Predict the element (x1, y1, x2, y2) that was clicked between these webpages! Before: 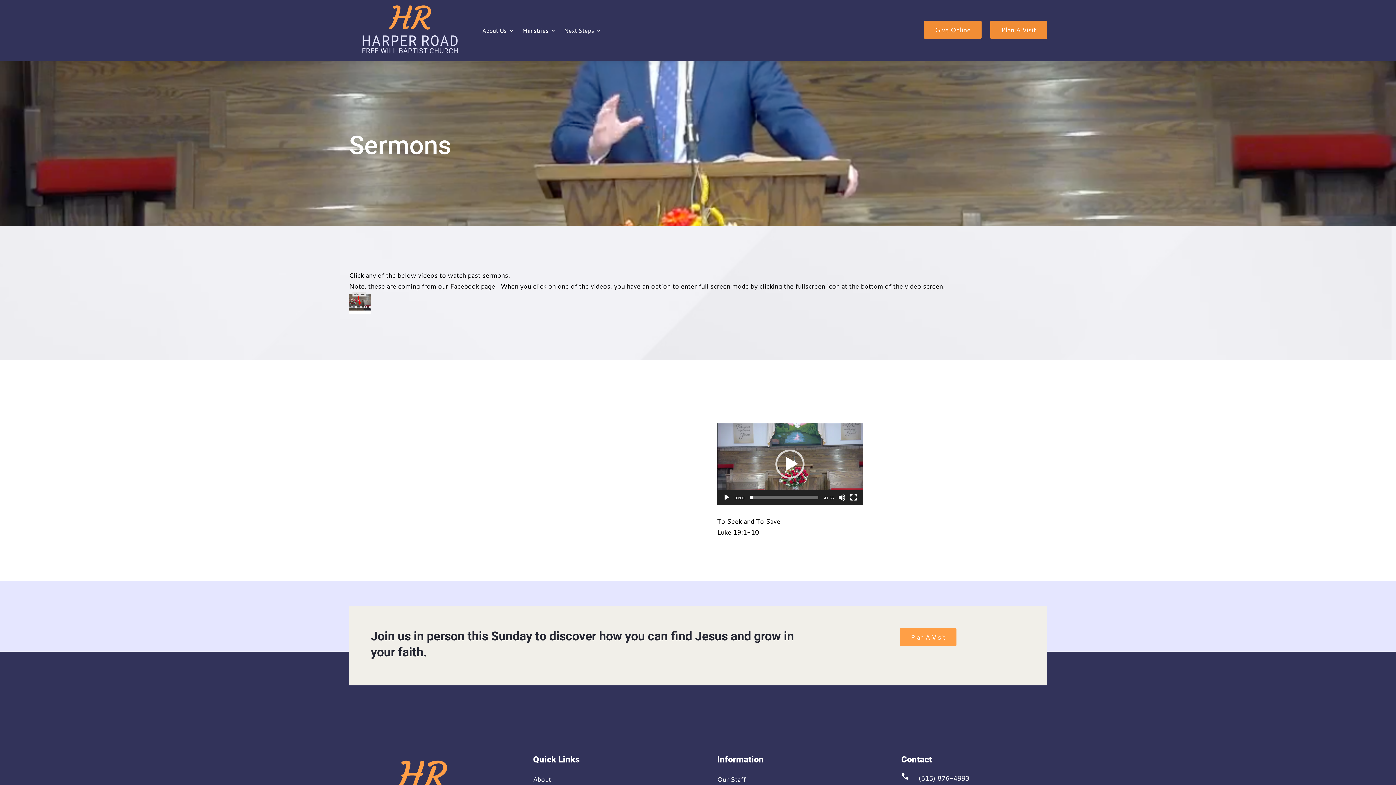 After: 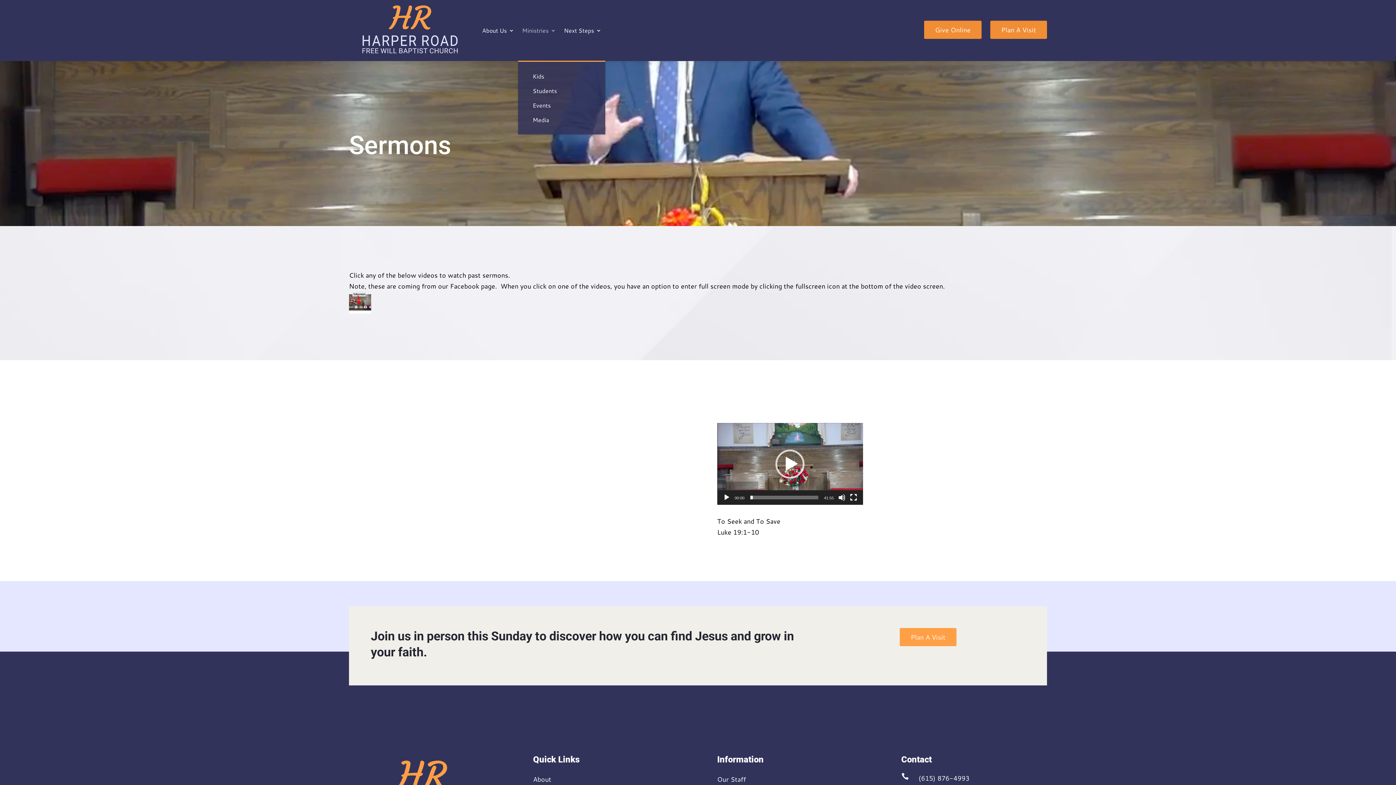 Action: label: Ministries bbox: (522, 0, 556, 61)